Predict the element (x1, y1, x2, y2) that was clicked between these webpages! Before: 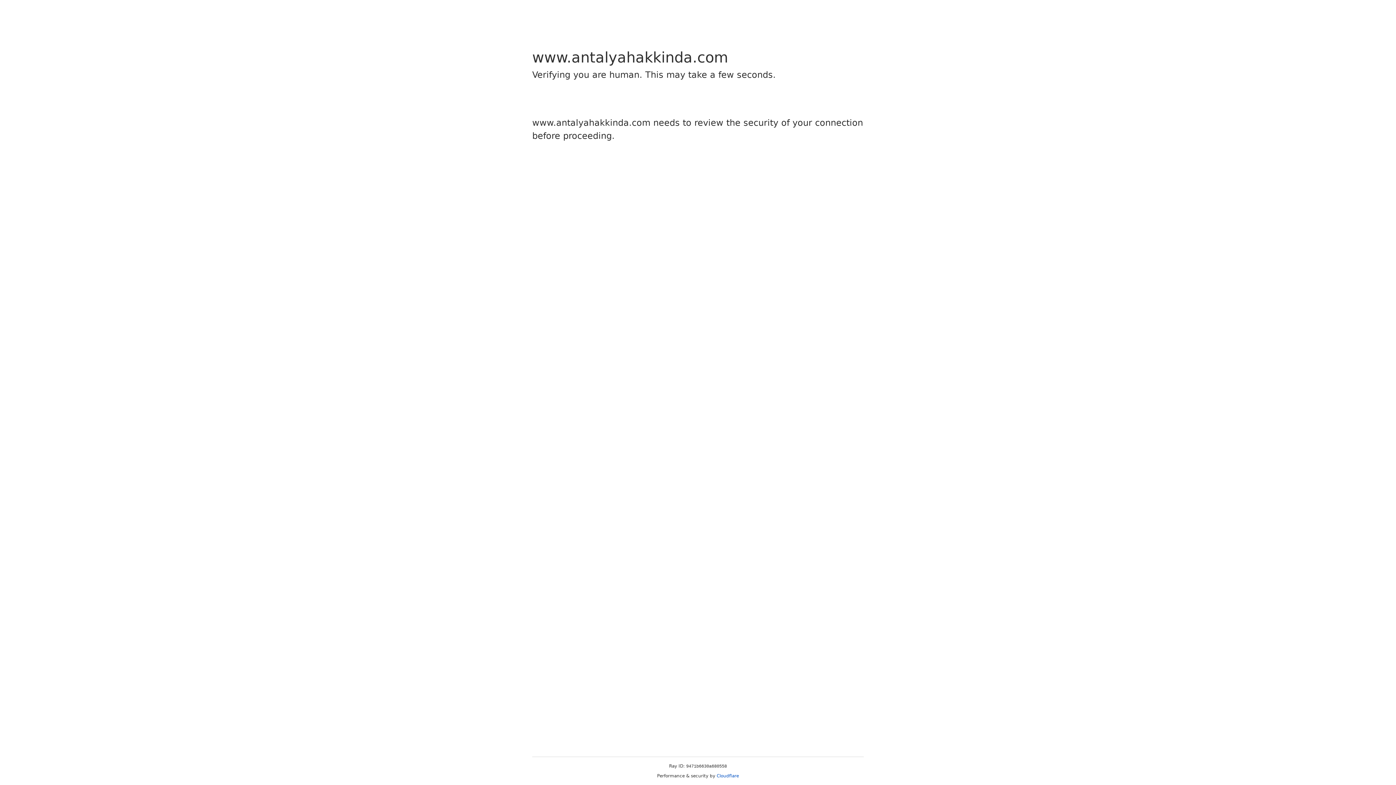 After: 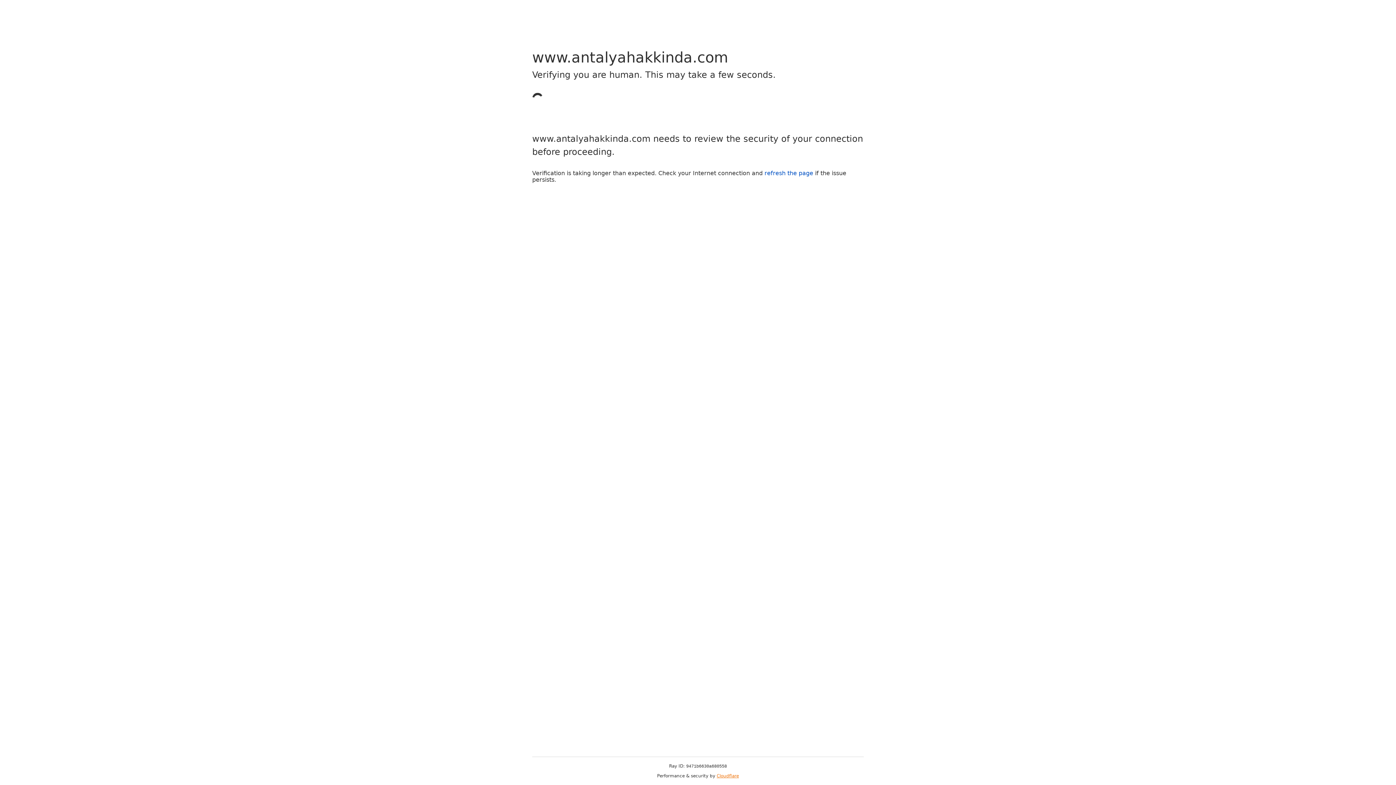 Action: label: Cloudflare bbox: (716, 773, 739, 778)